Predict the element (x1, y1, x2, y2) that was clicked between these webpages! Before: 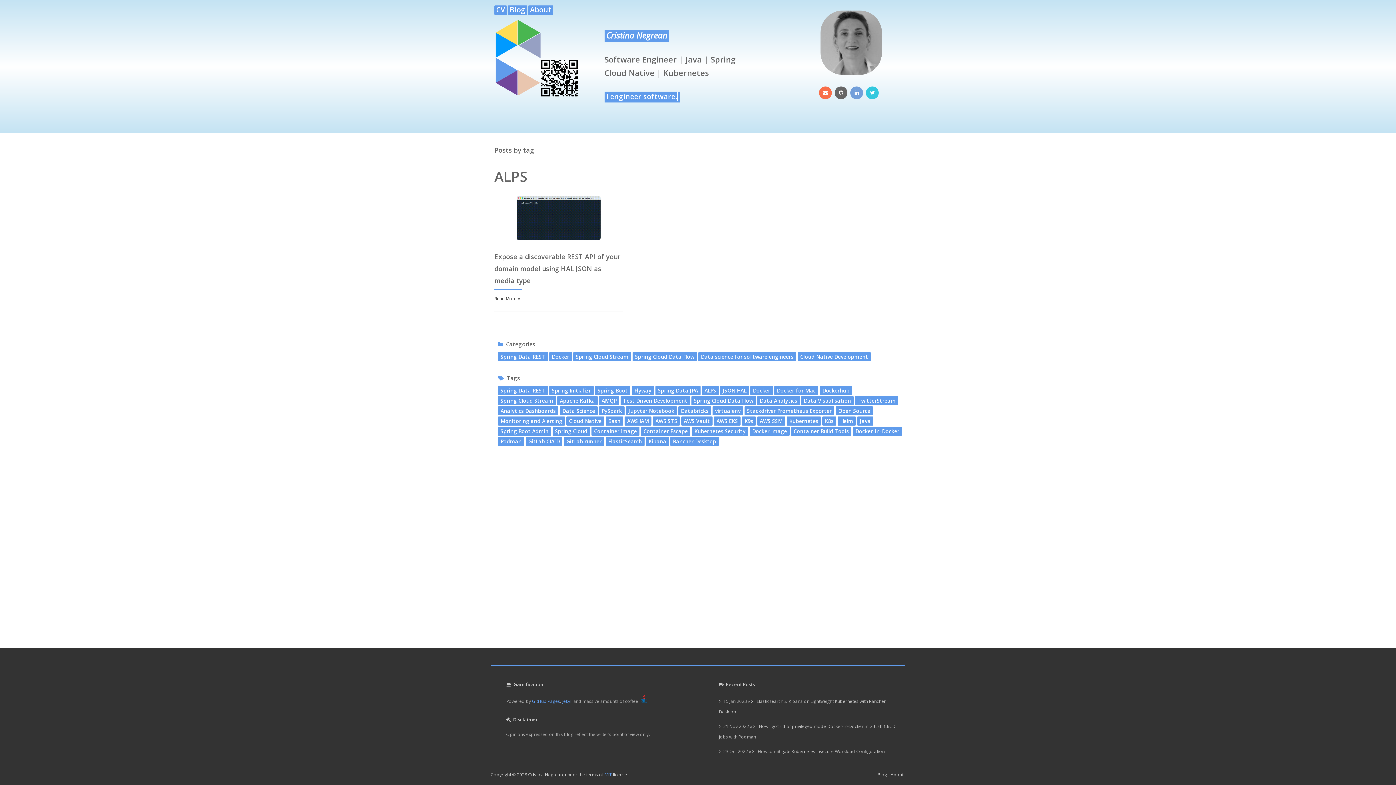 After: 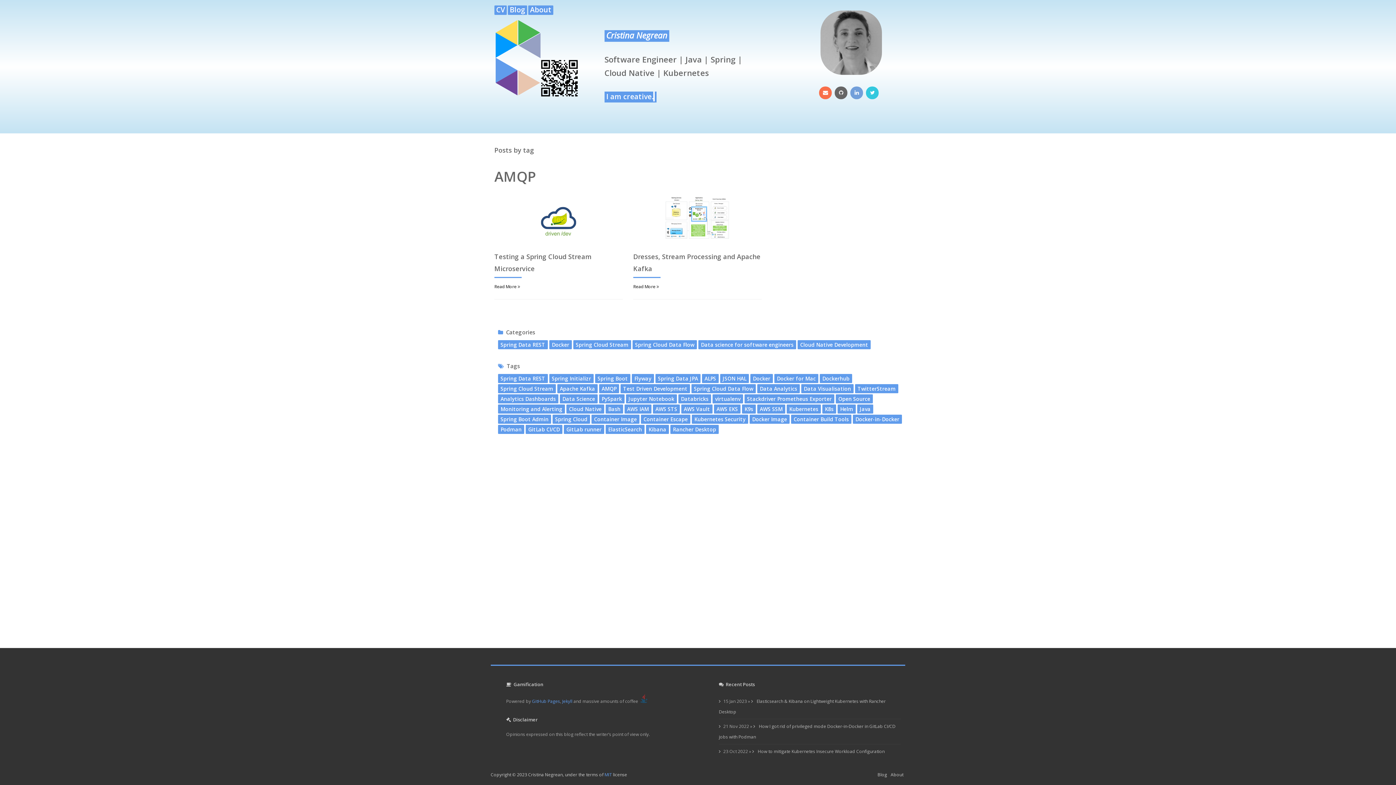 Action: bbox: (599, 396, 619, 405) label: AMQP